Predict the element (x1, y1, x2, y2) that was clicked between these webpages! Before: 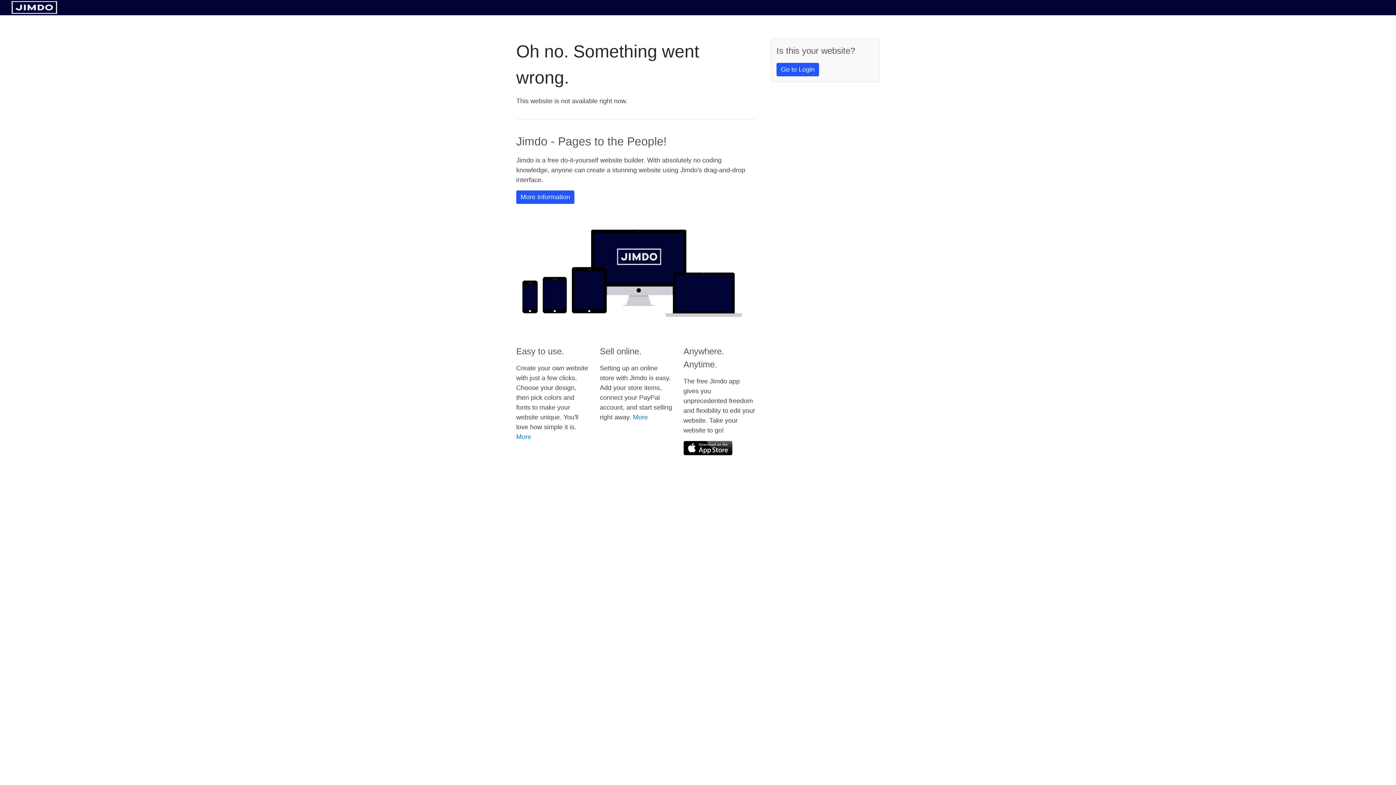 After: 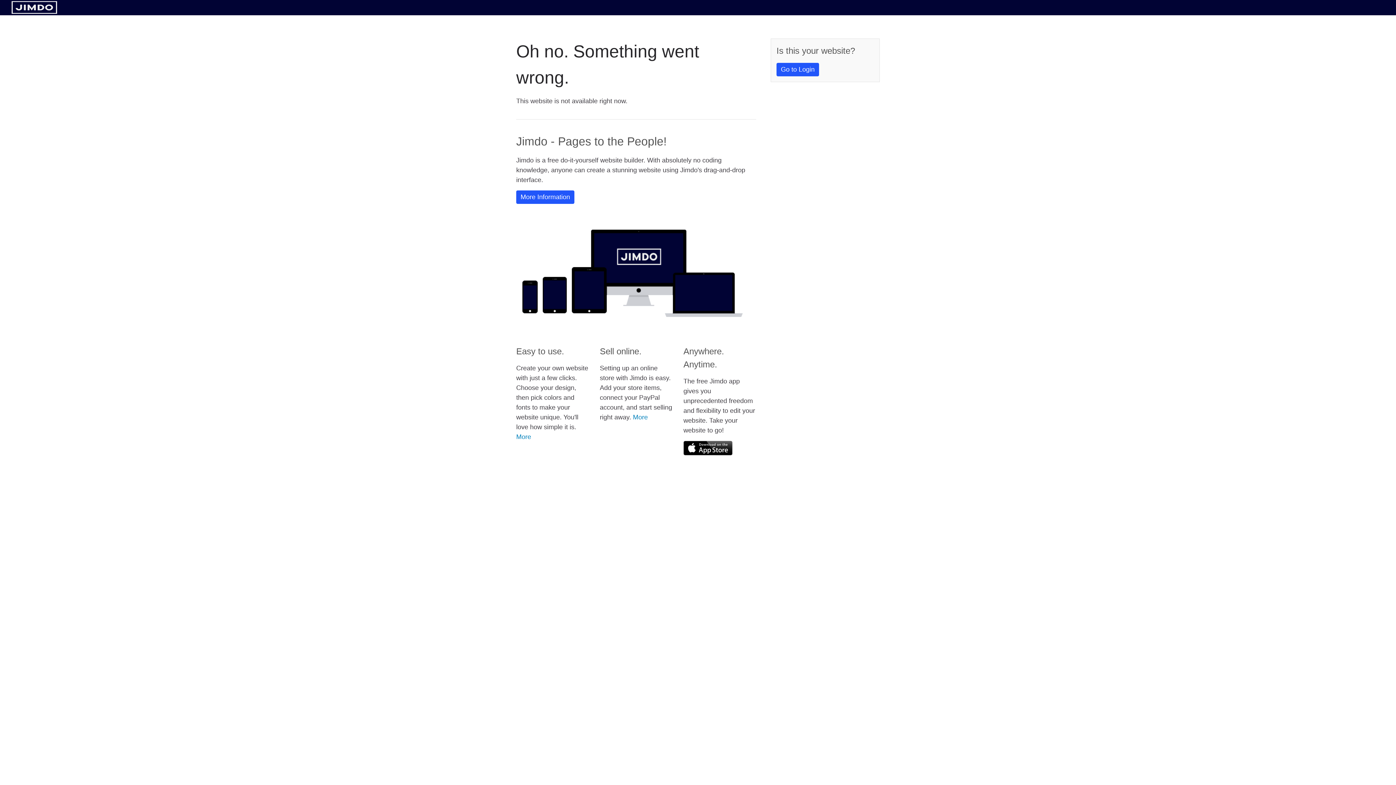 Action: bbox: (11, 8, 57, 14)